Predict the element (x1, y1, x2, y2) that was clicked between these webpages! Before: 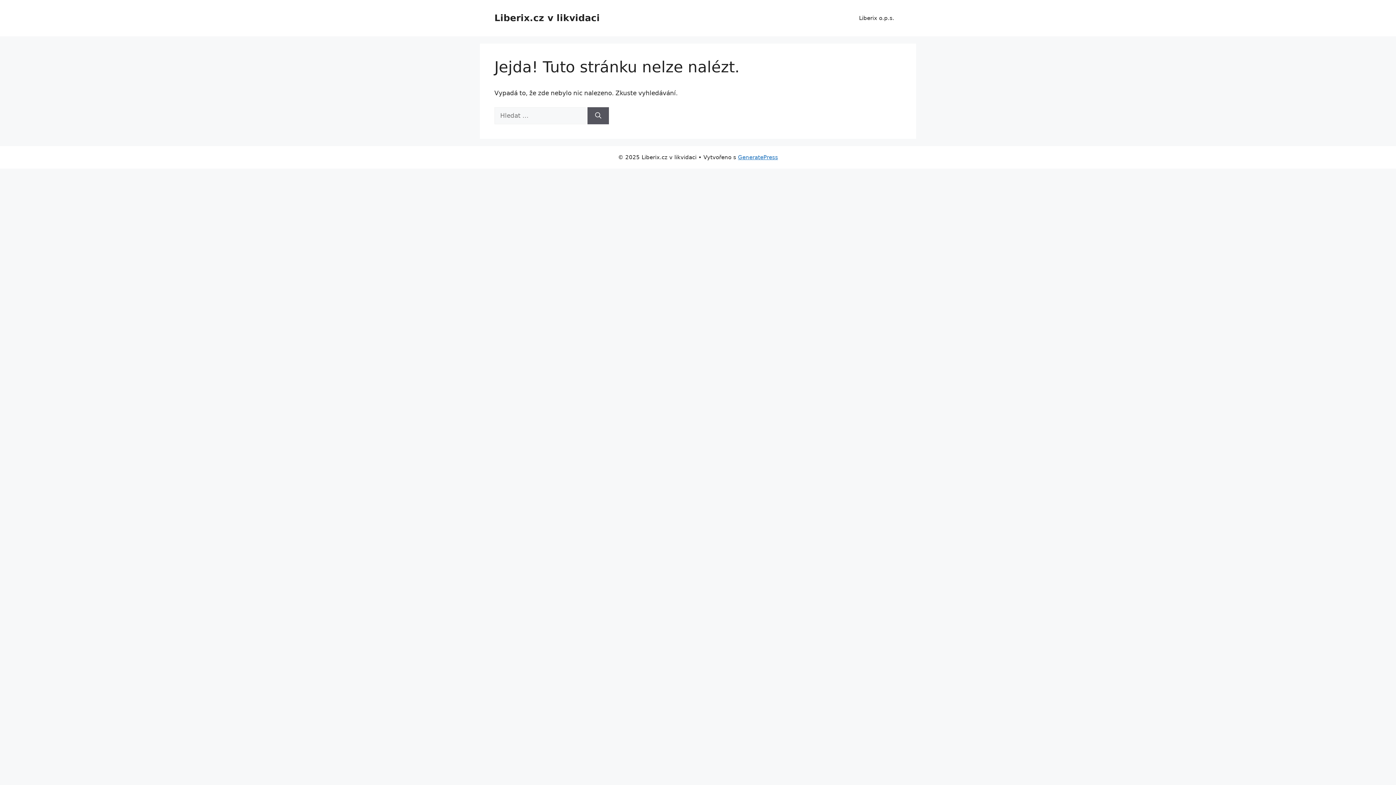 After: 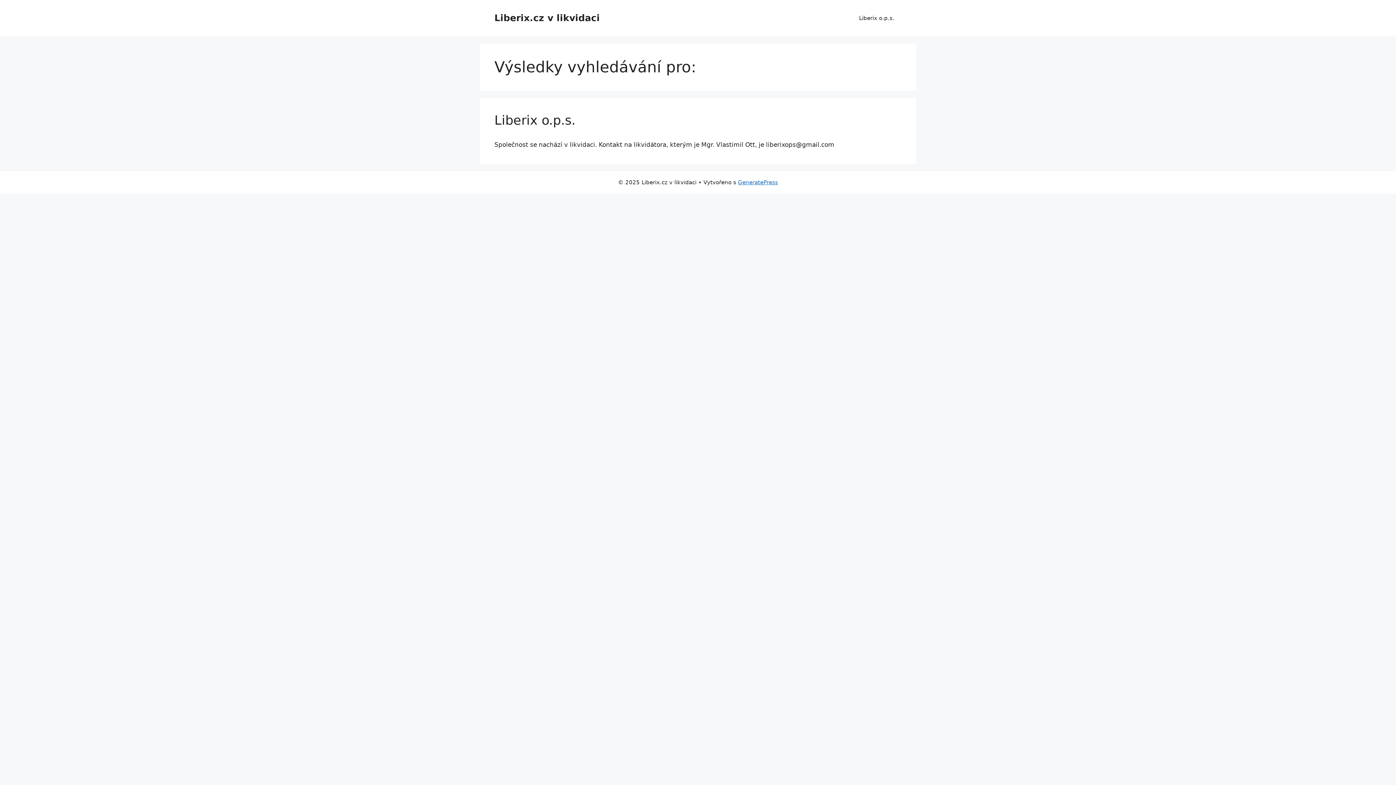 Action: label: Hledat bbox: (587, 107, 609, 124)